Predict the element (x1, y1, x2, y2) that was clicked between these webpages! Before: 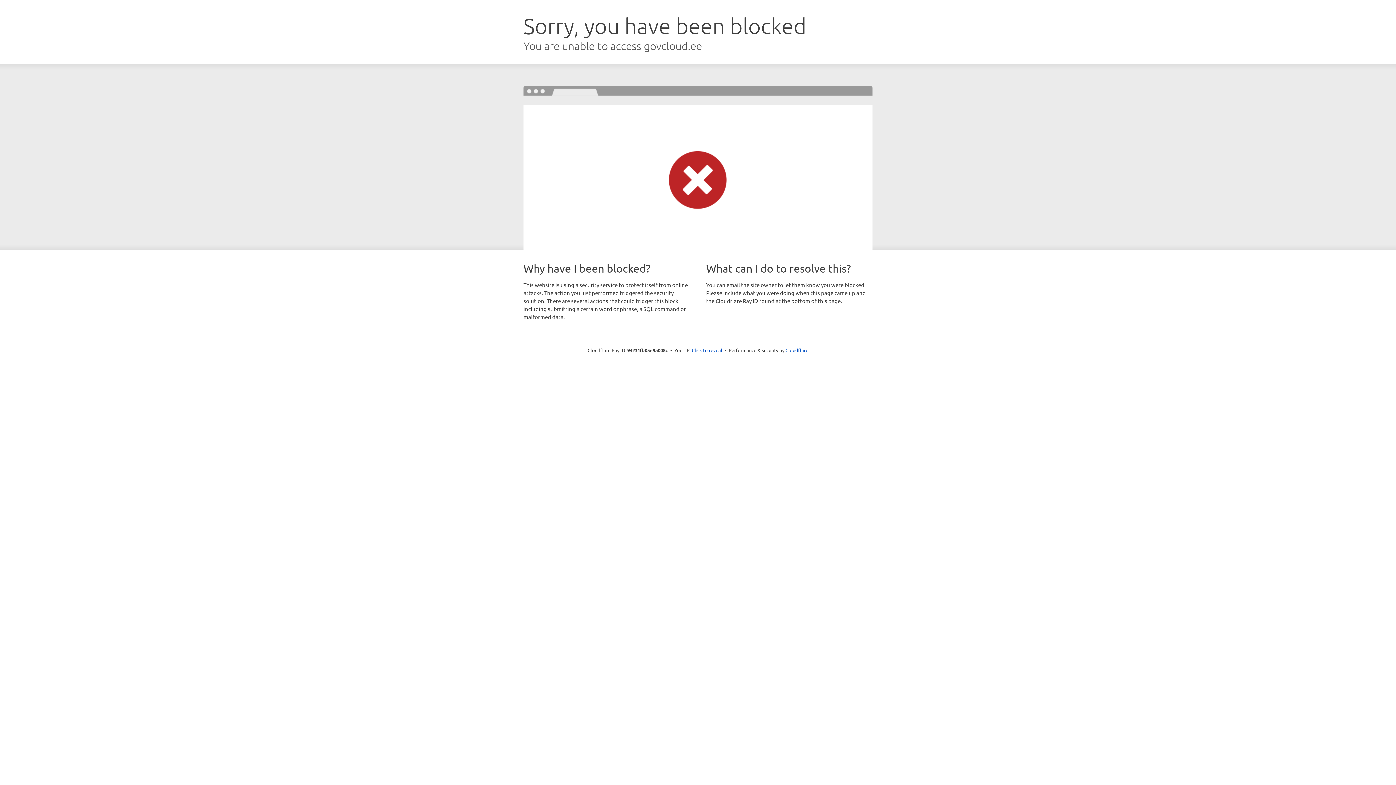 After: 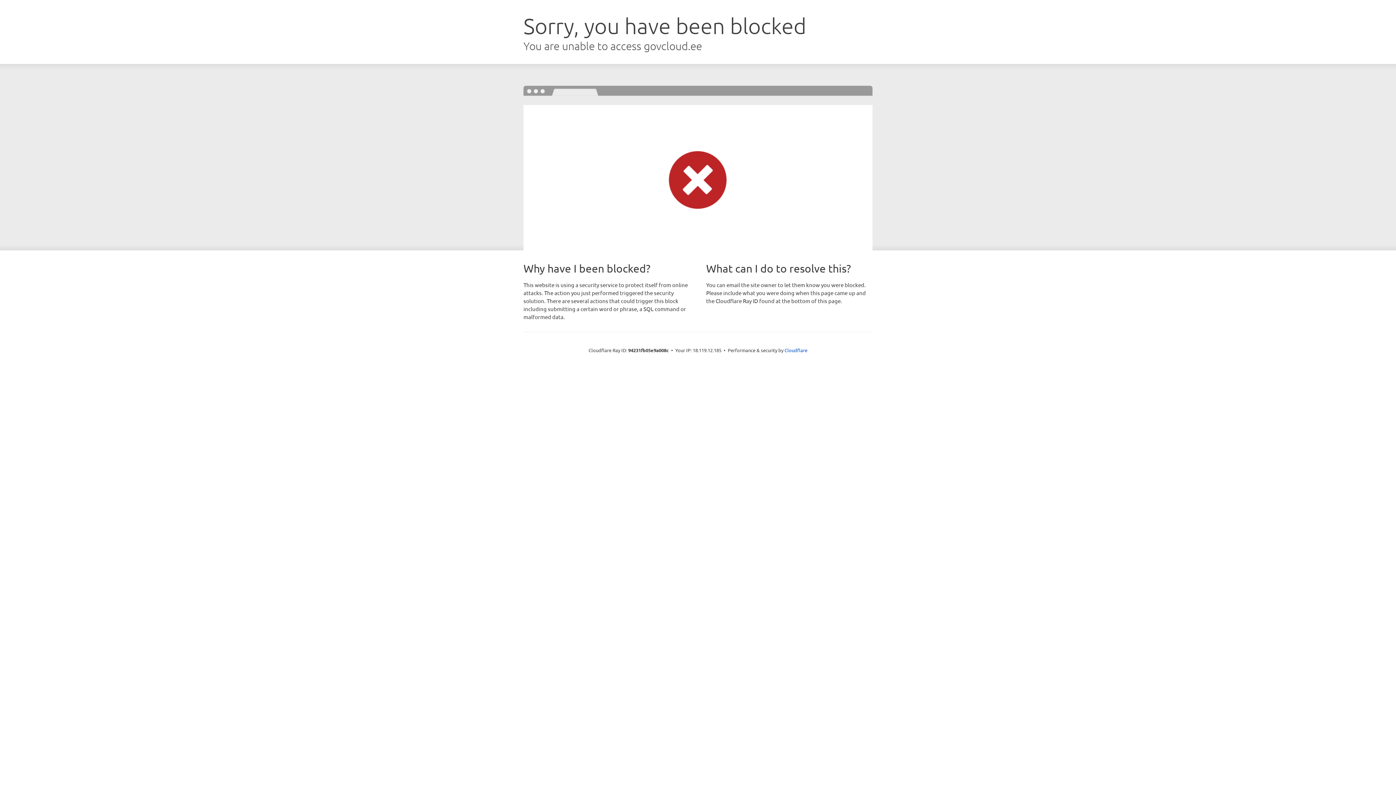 Action: label: Click to reveal bbox: (692, 346, 722, 353)